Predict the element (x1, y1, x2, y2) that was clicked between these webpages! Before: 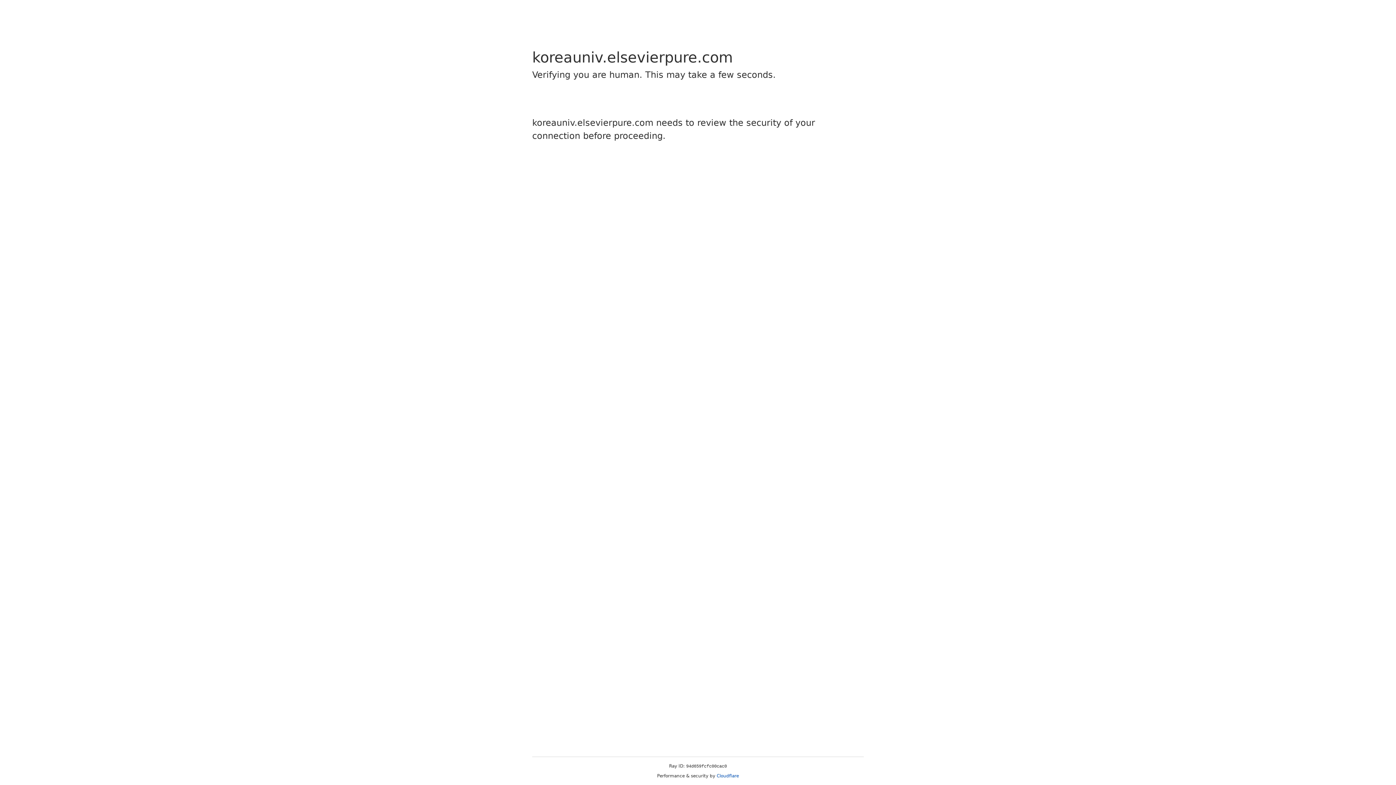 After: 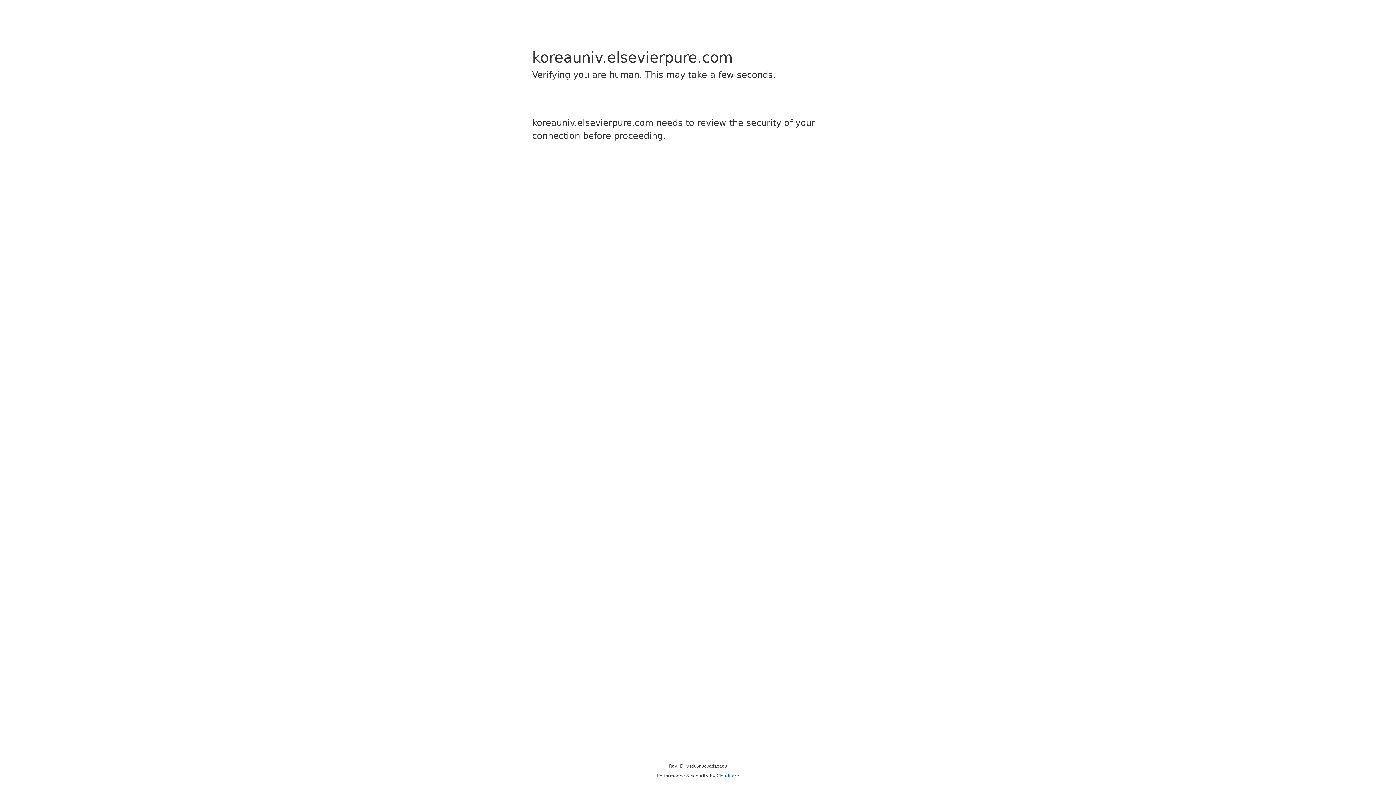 Action: bbox: (716, 773, 739, 778) label: Cloudflare